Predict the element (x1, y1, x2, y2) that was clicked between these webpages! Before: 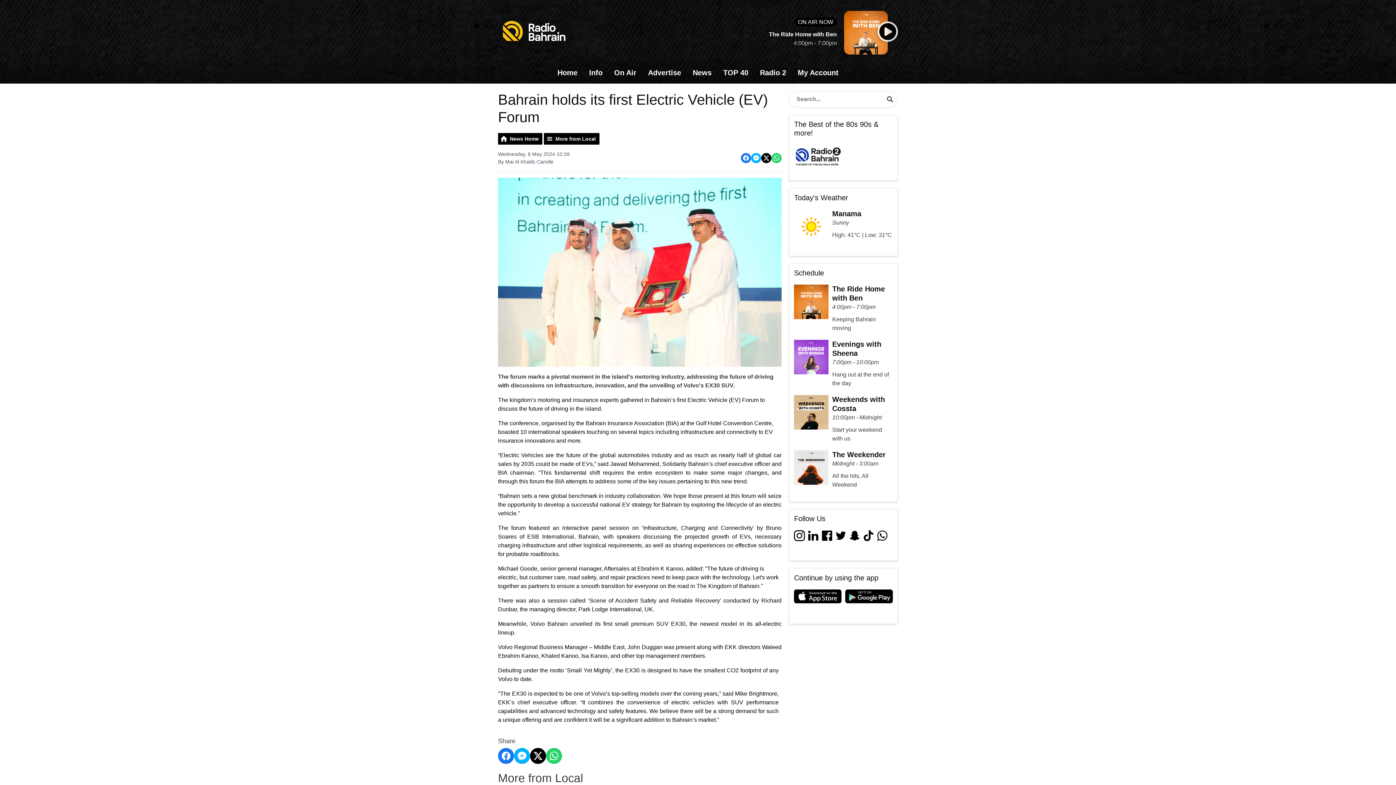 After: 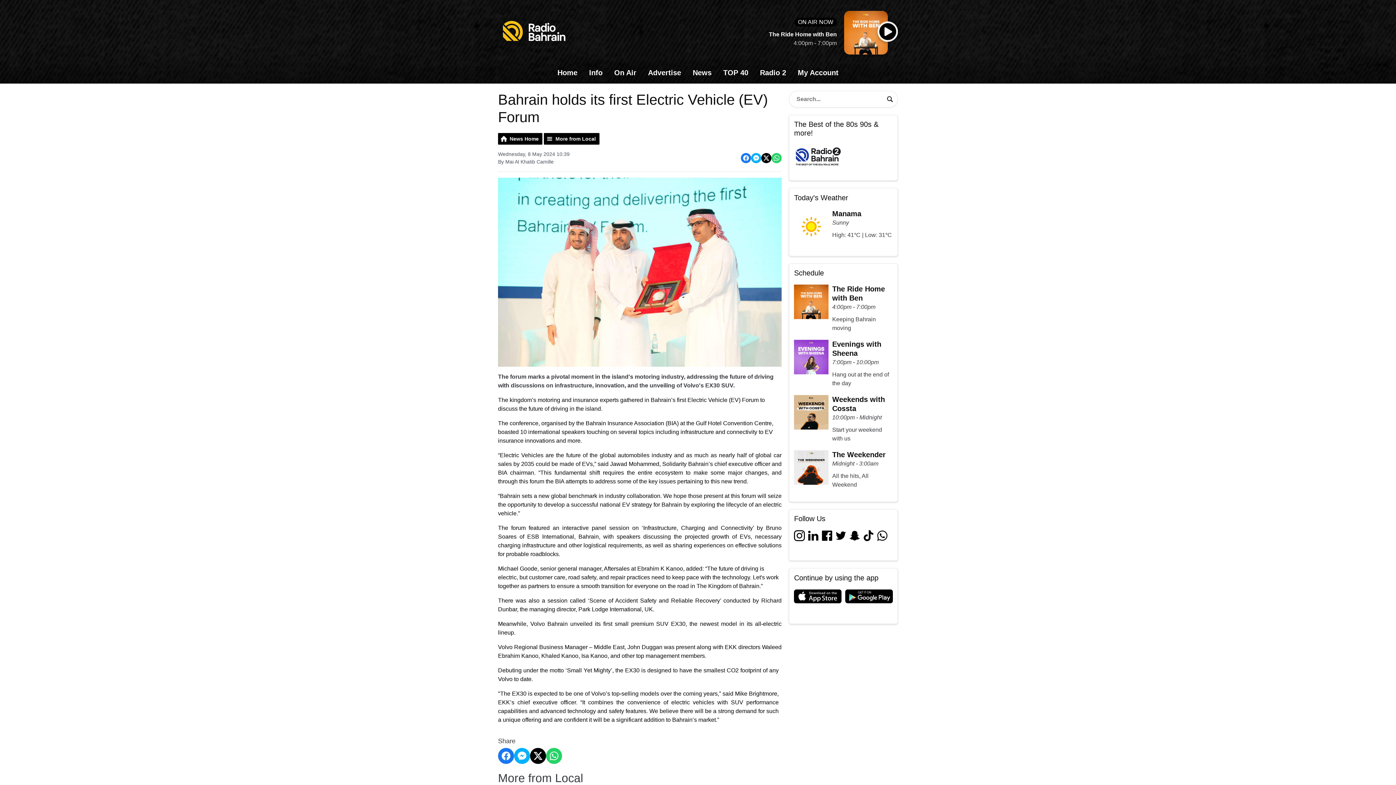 Action: bbox: (877, 21, 898, 41) label: Listen Live